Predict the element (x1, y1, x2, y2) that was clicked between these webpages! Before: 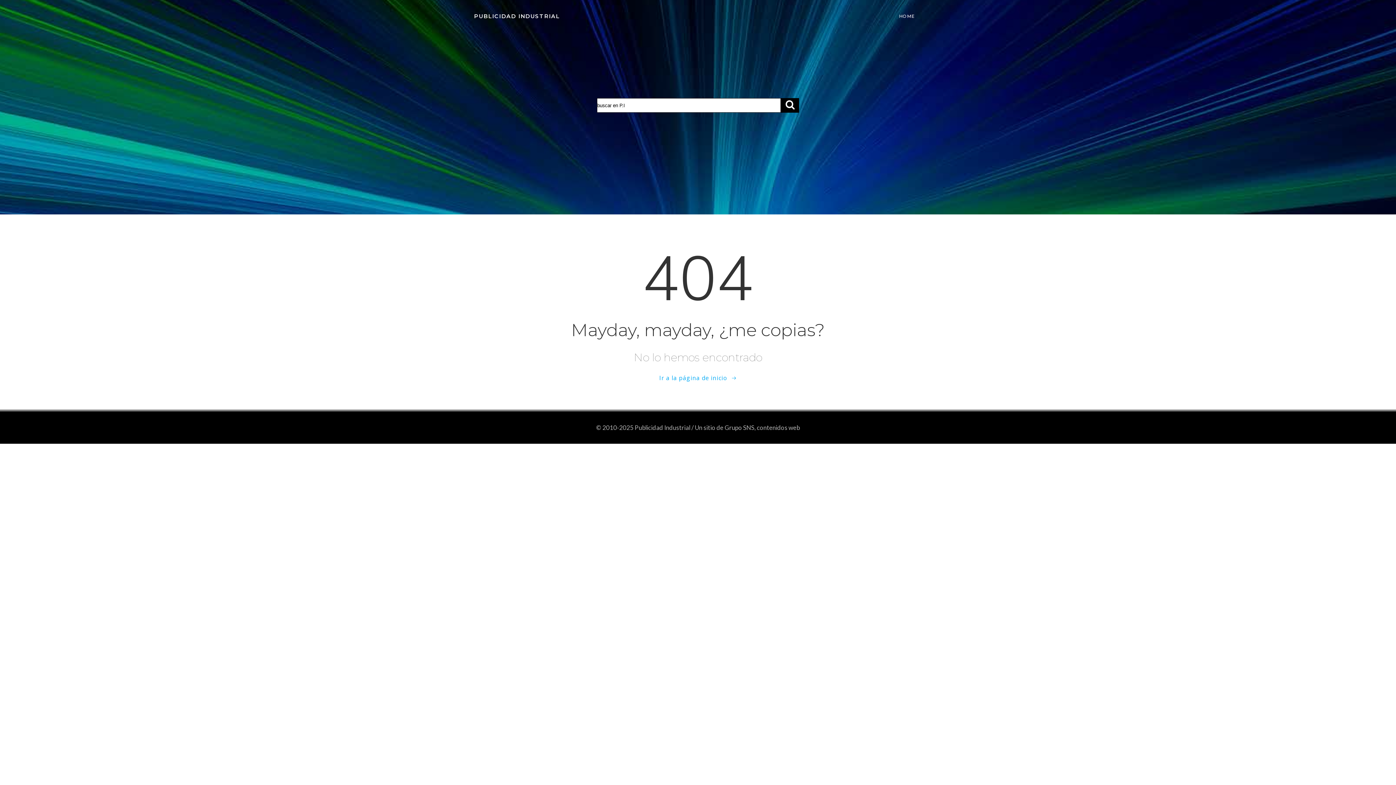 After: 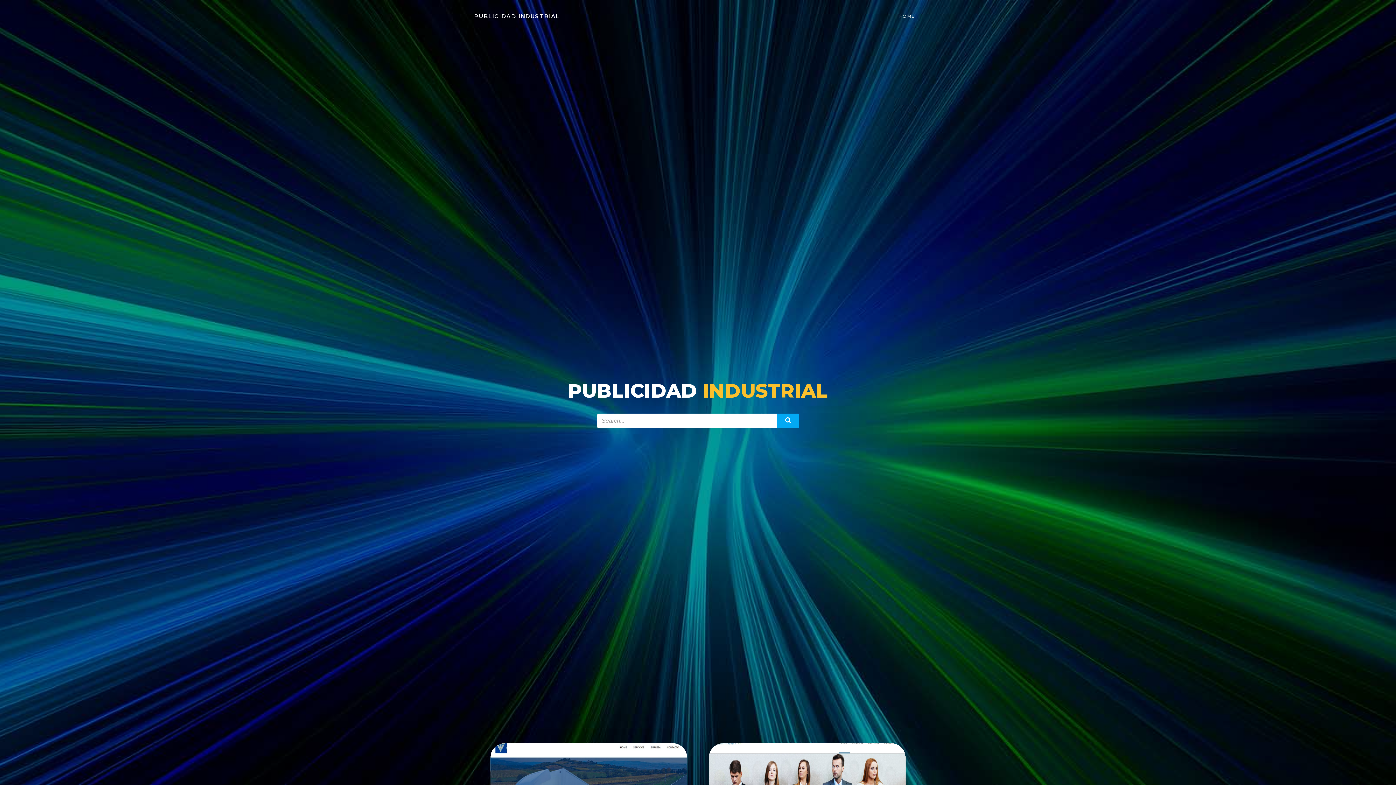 Action: label: HOME bbox: (899, 13, 914, 19)